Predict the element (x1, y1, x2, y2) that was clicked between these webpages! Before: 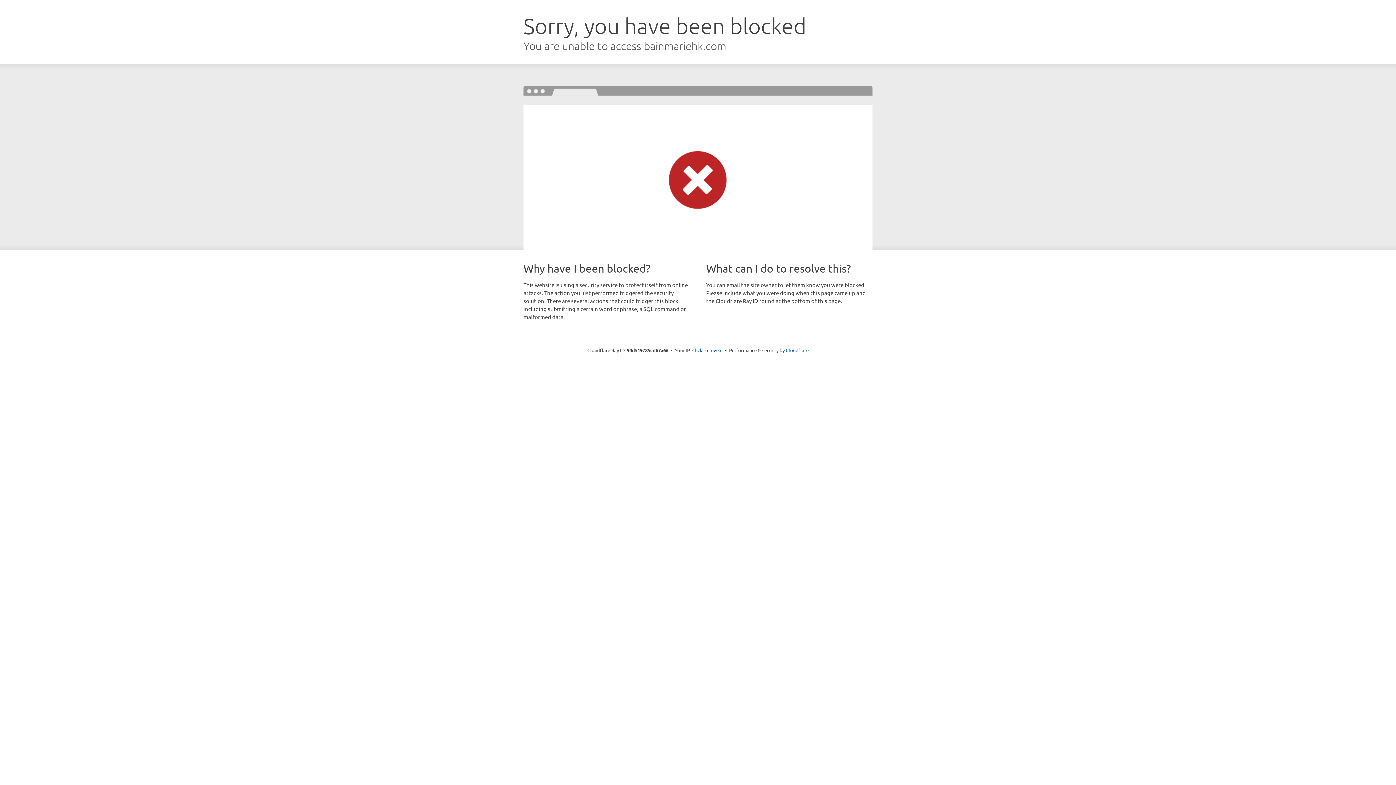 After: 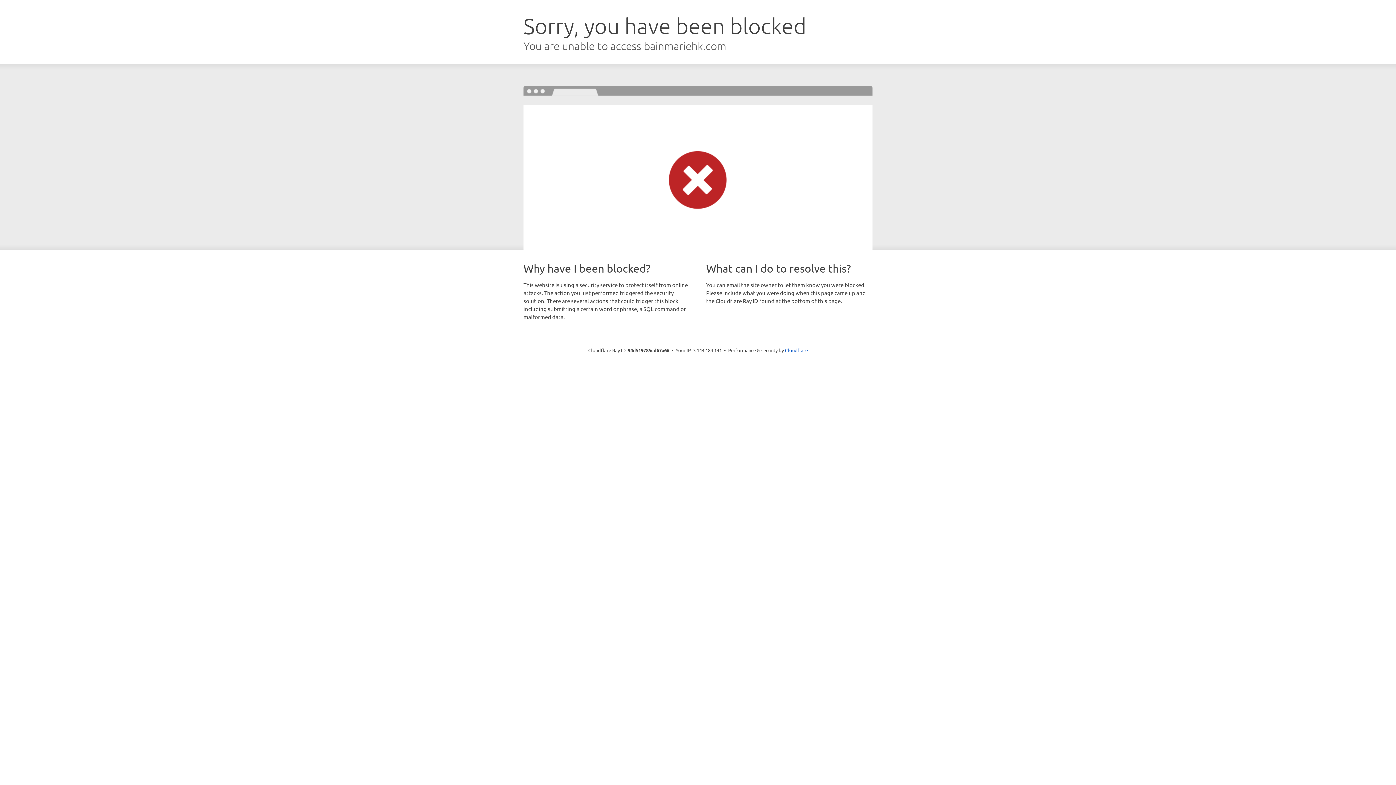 Action: label: Click to reveal bbox: (692, 346, 722, 353)